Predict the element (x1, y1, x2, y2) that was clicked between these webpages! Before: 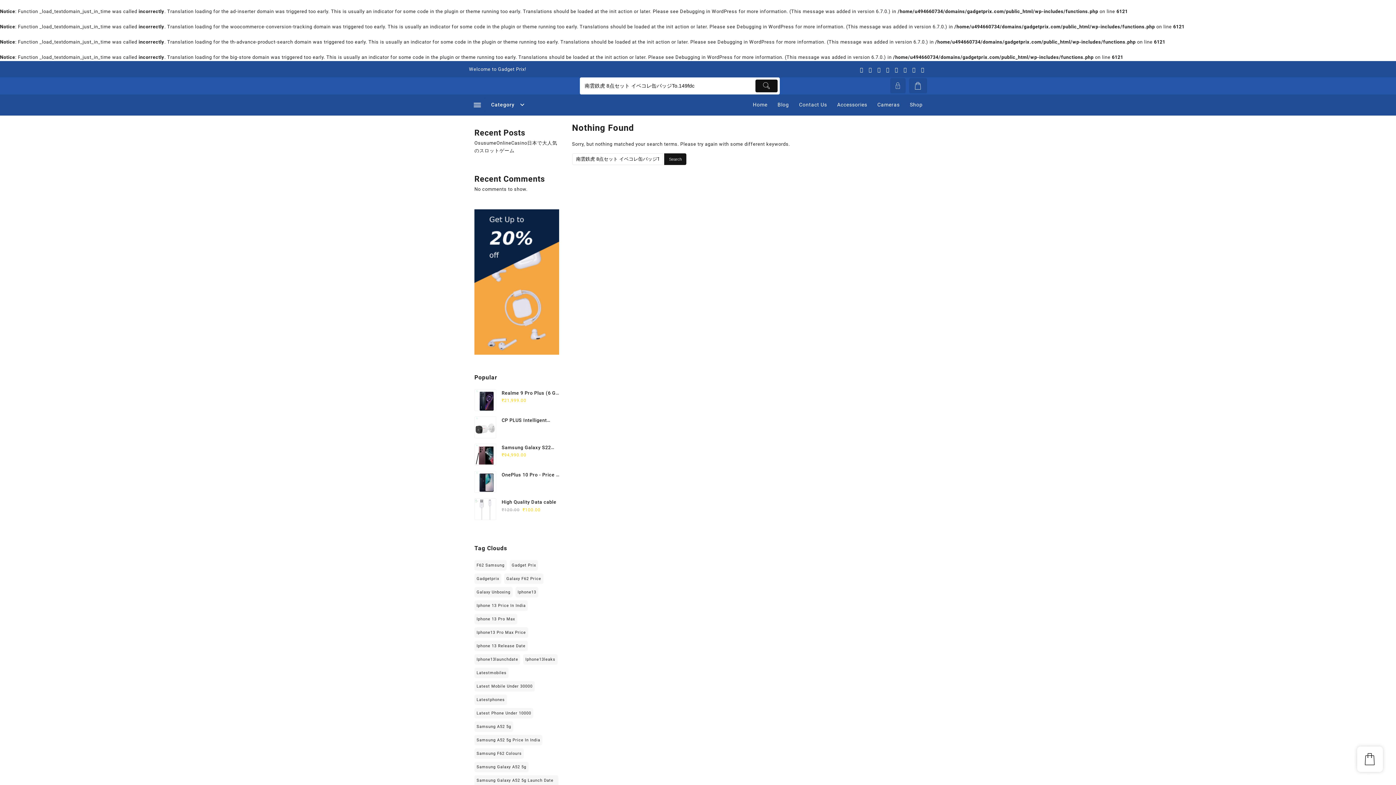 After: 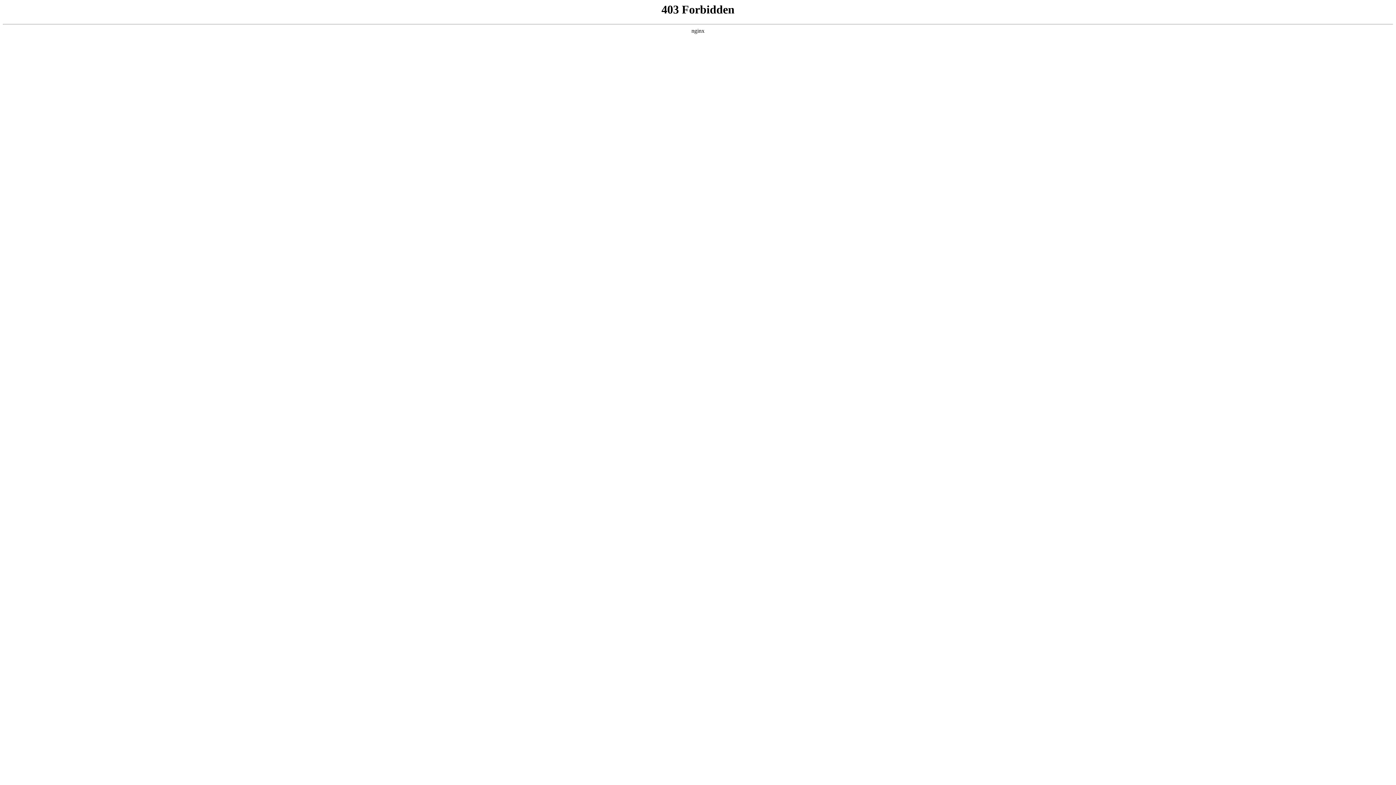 Action: label: Debugging in WordPress bbox: (675, 54, 732, 60)